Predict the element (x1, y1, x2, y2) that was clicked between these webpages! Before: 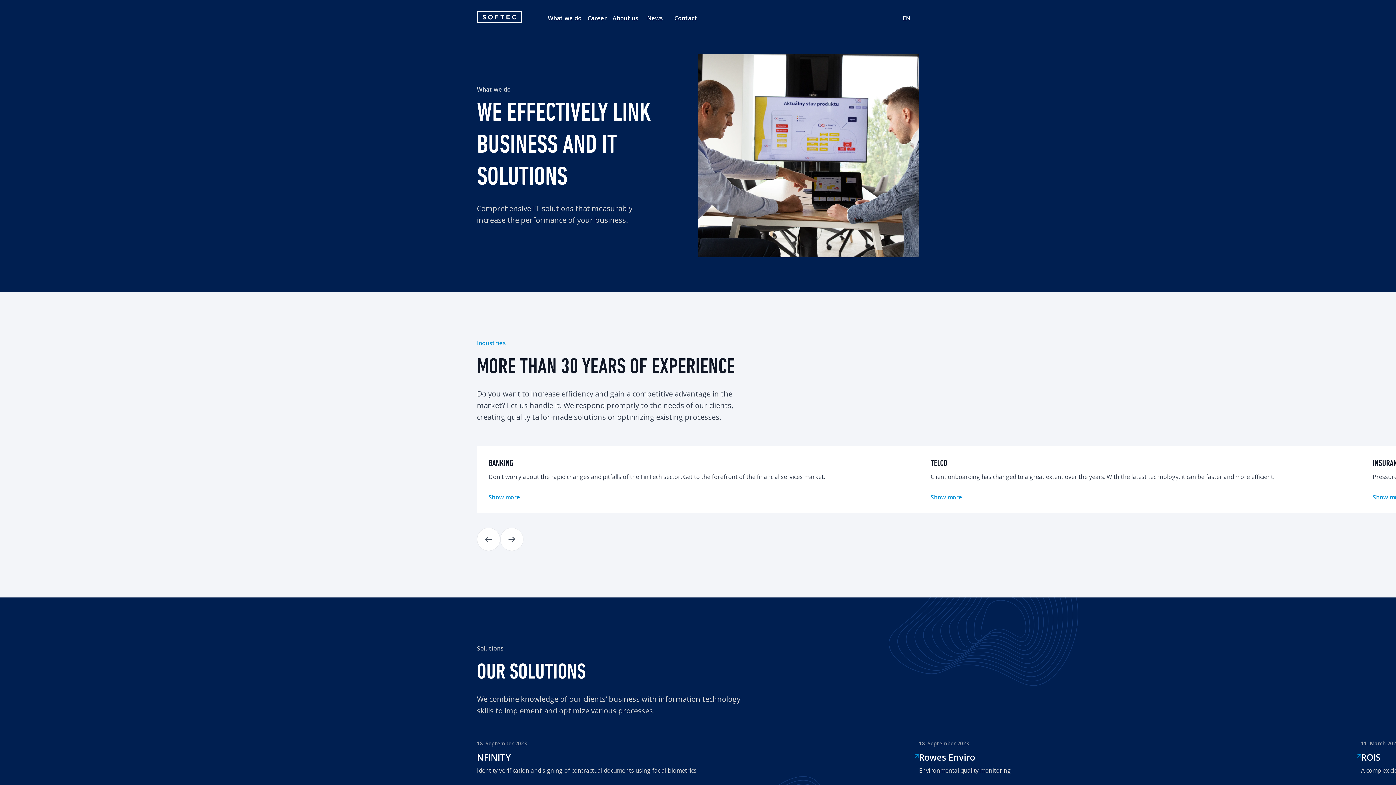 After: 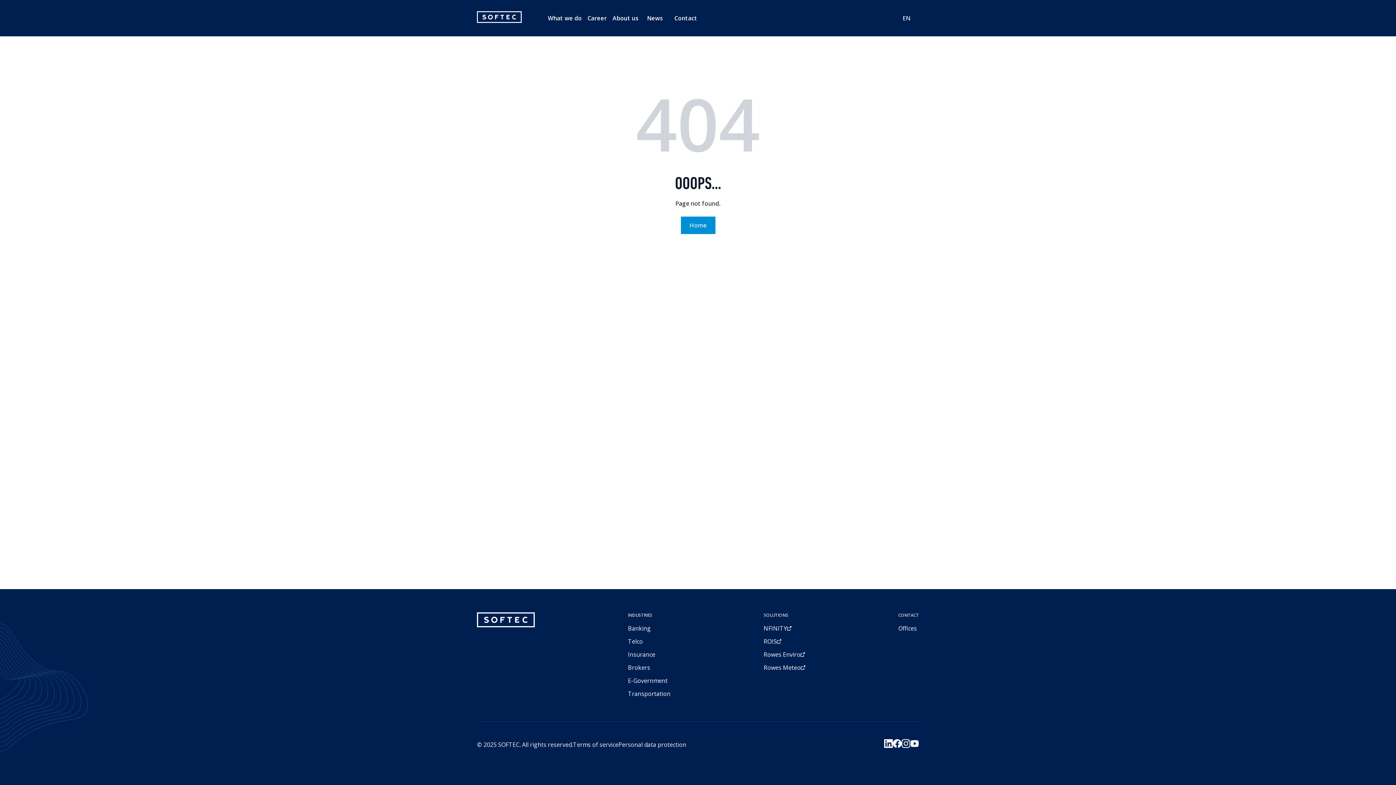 Action: bbox: (477, 446, 919, 513) label: BANKING

Don't worry about the rapid changes and pitfalls of the FinTech sector. Get to the forefront of the financial services market.

Show more